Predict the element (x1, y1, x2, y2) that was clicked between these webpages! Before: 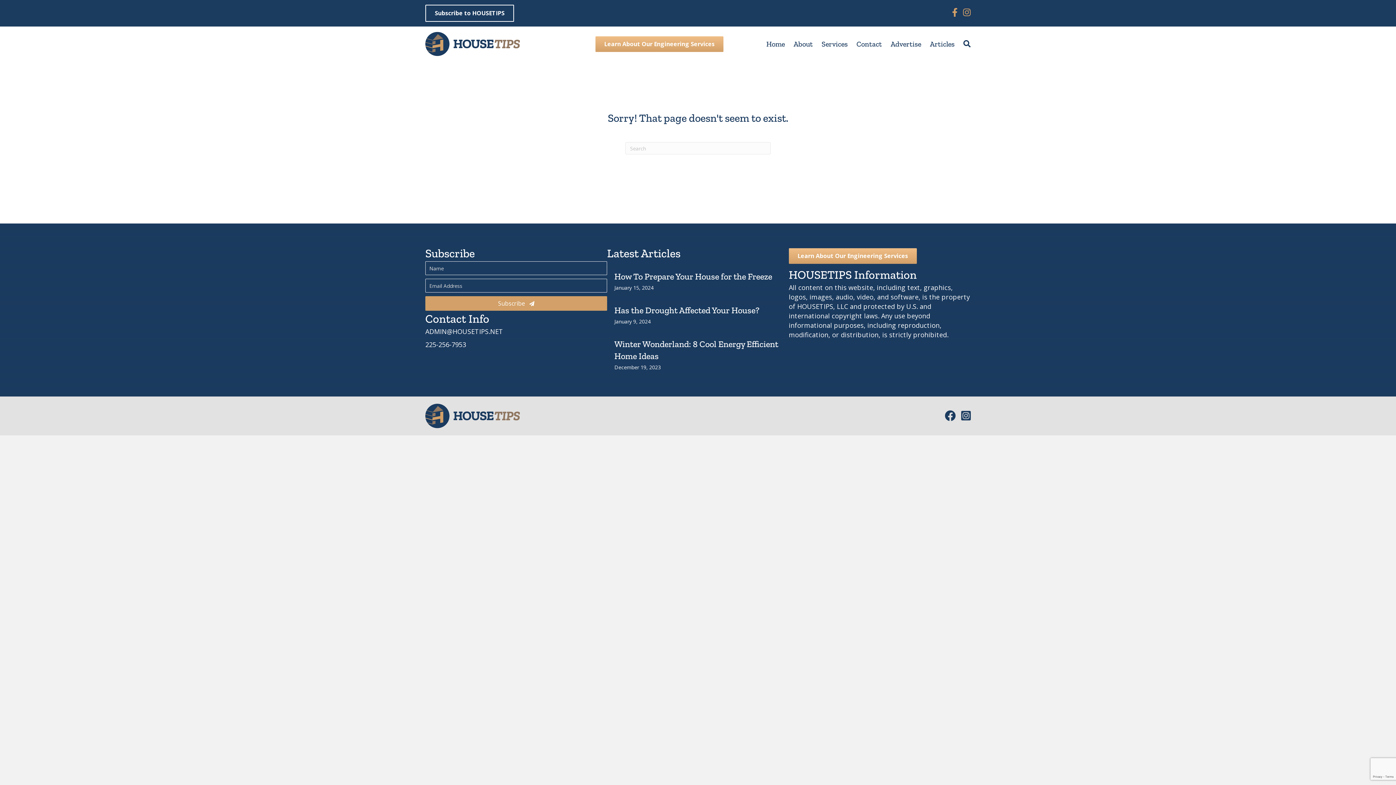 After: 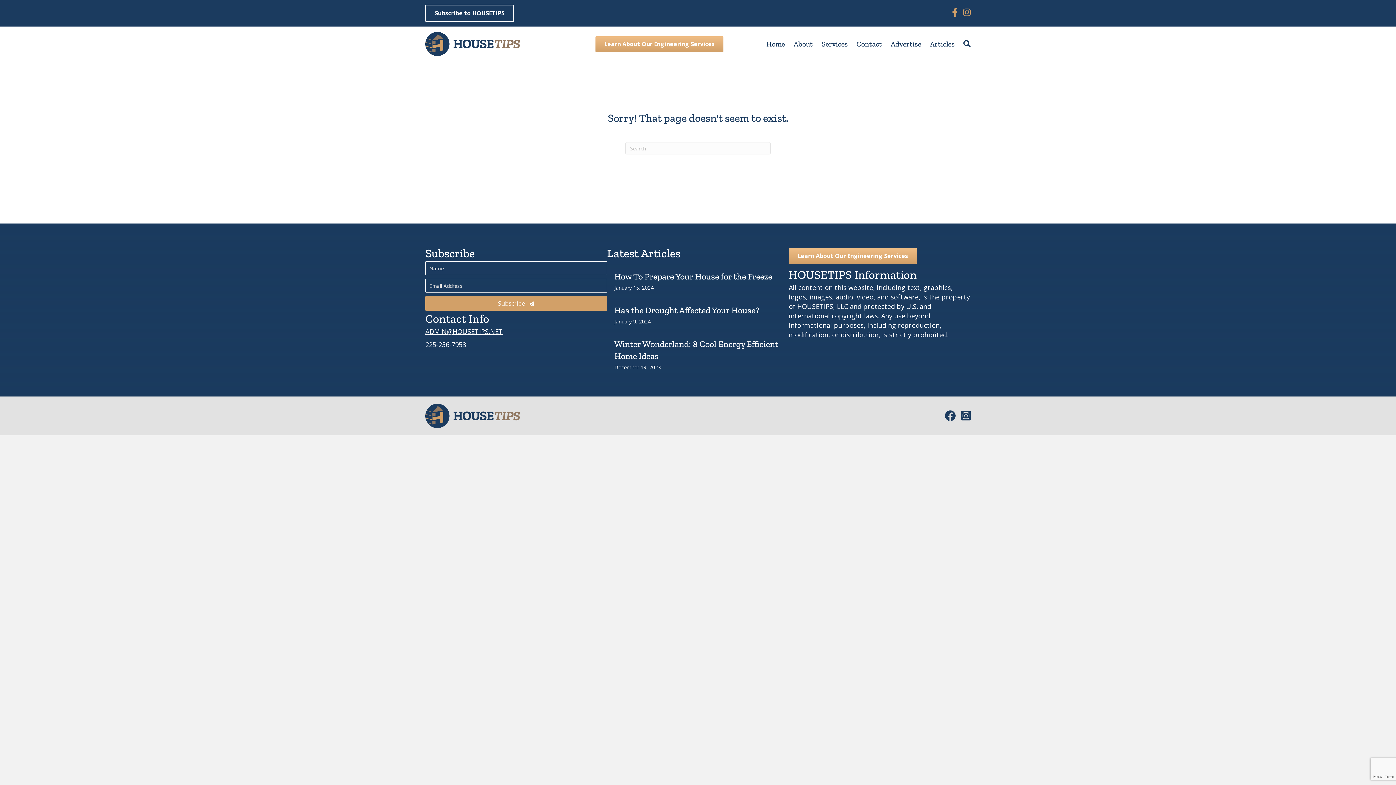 Action: bbox: (425, 327, 503, 336) label: ADMIN@HOUSETIPS.NET